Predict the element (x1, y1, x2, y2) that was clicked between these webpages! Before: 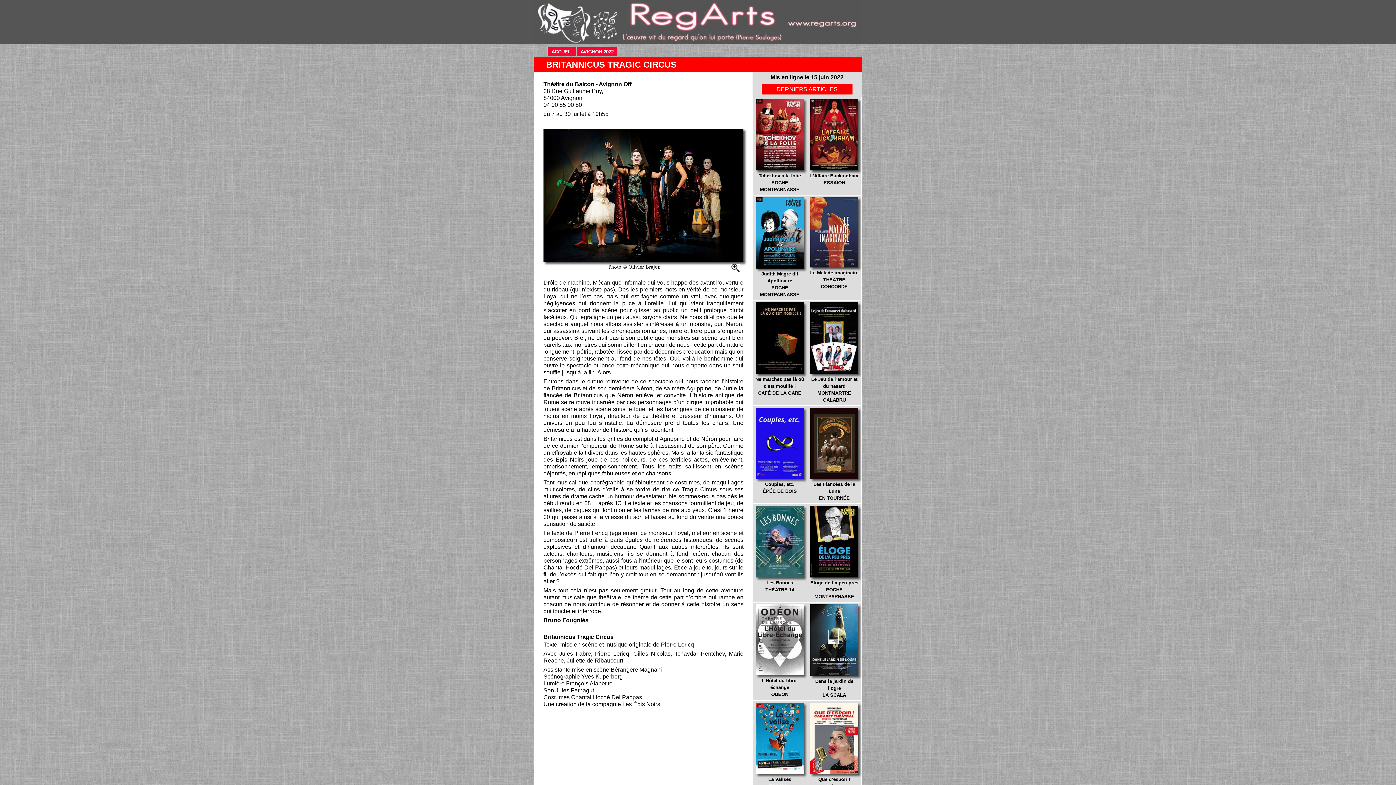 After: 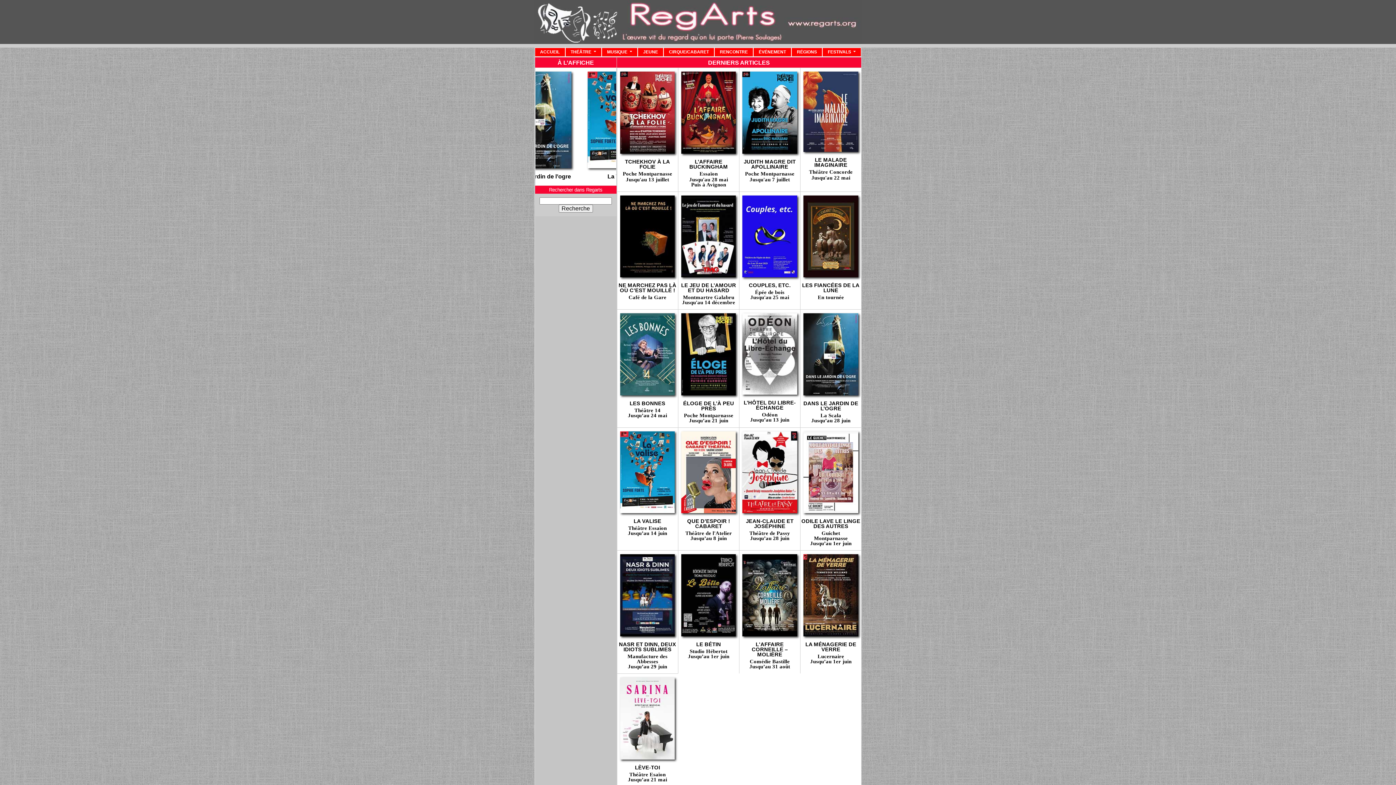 Action: bbox: (548, 47, 576, 56) label: ACCUEIL
(current)